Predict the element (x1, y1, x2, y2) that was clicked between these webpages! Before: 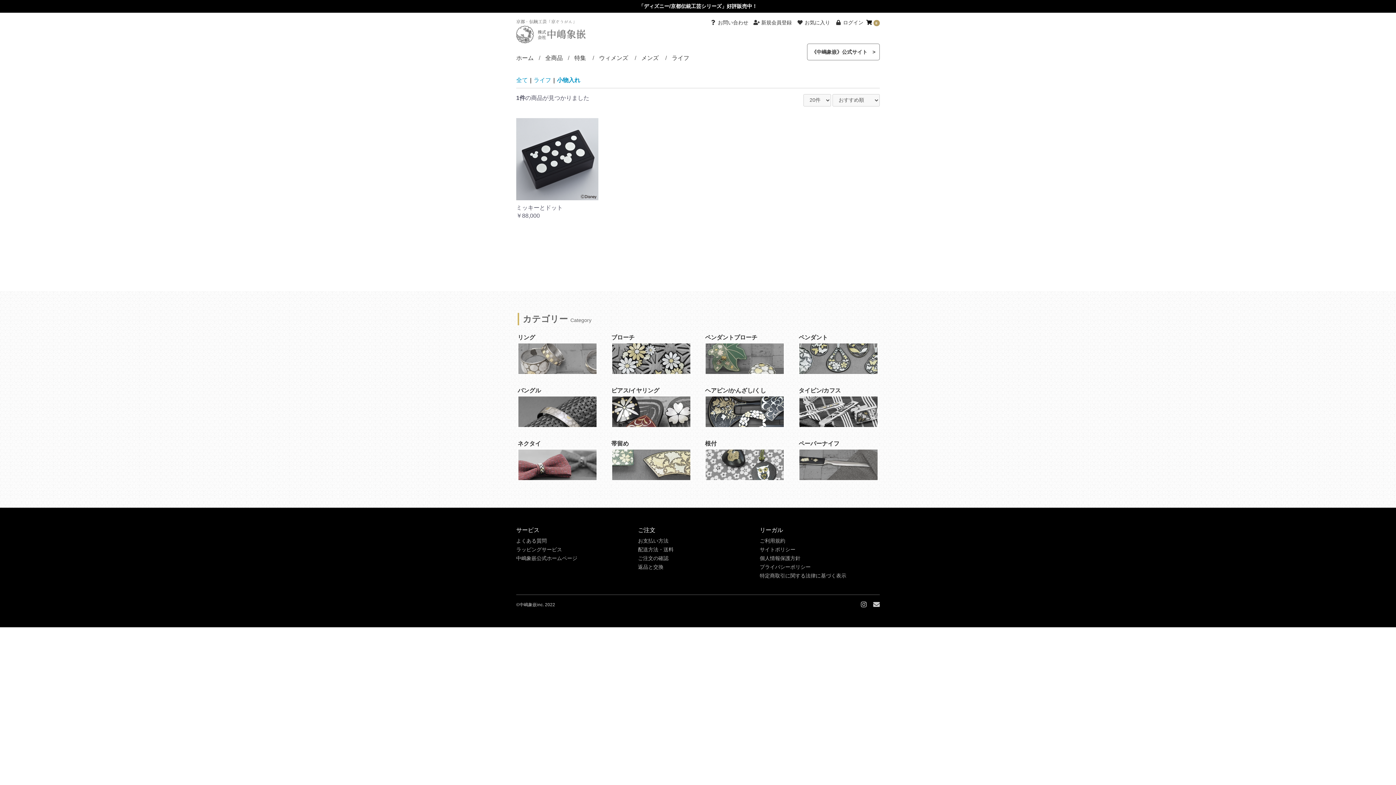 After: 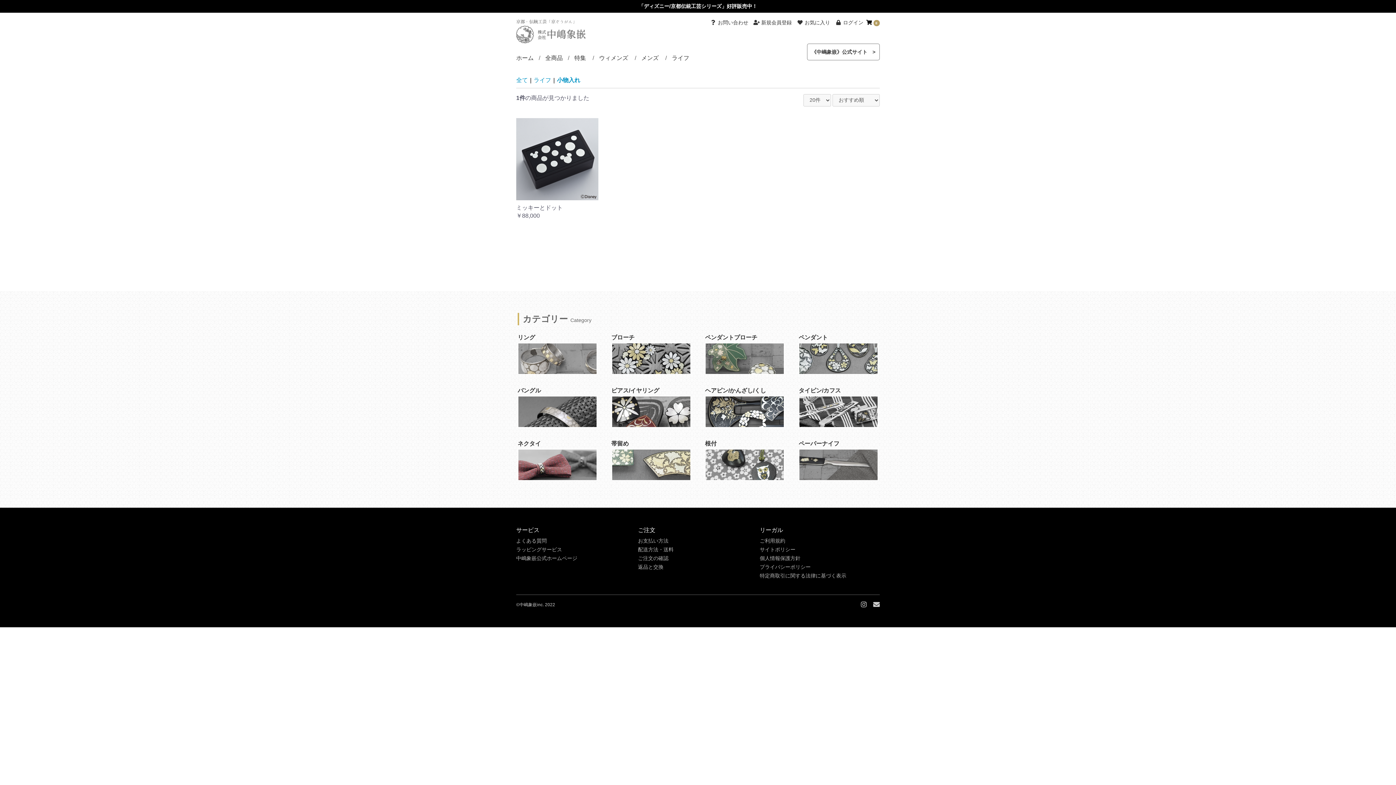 Action: label: 小物入れ bbox: (557, 77, 580, 83)